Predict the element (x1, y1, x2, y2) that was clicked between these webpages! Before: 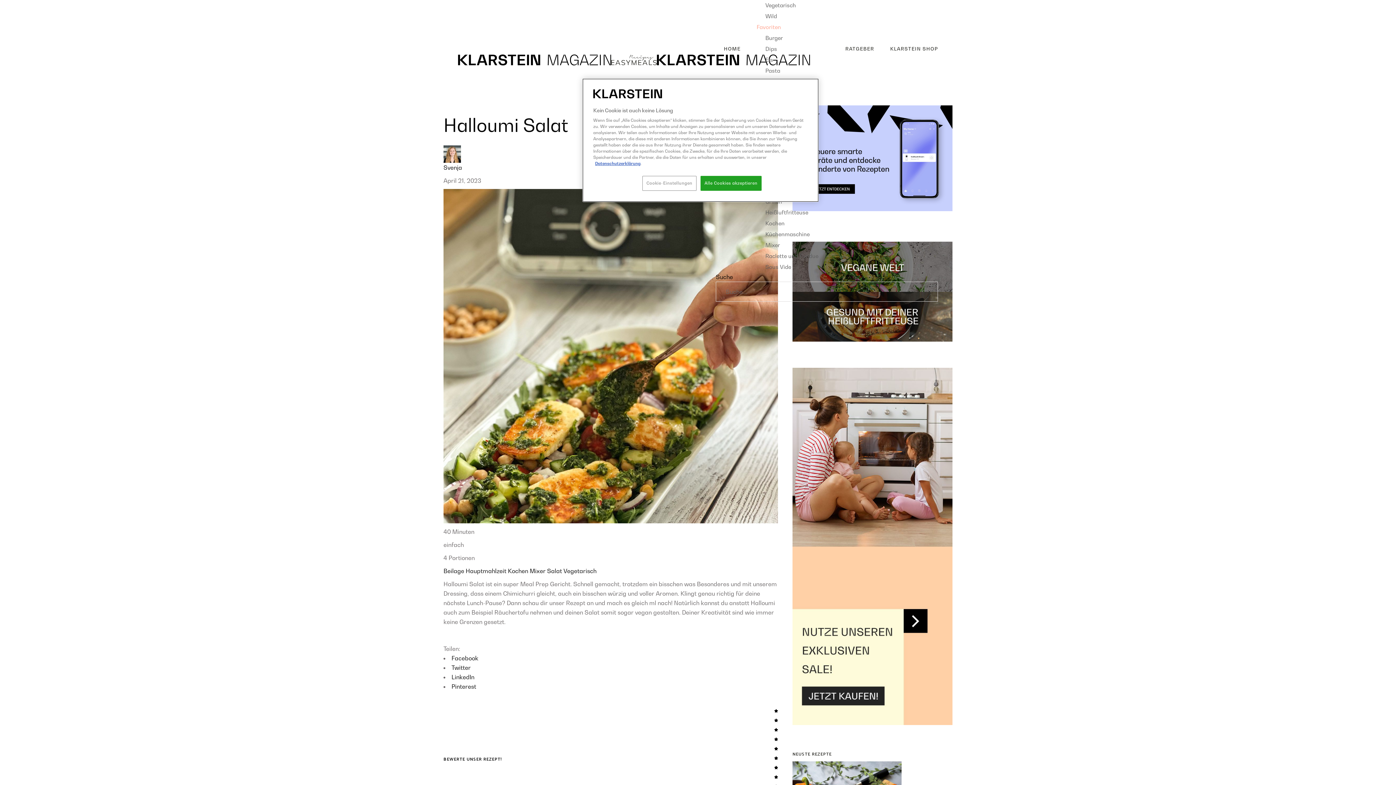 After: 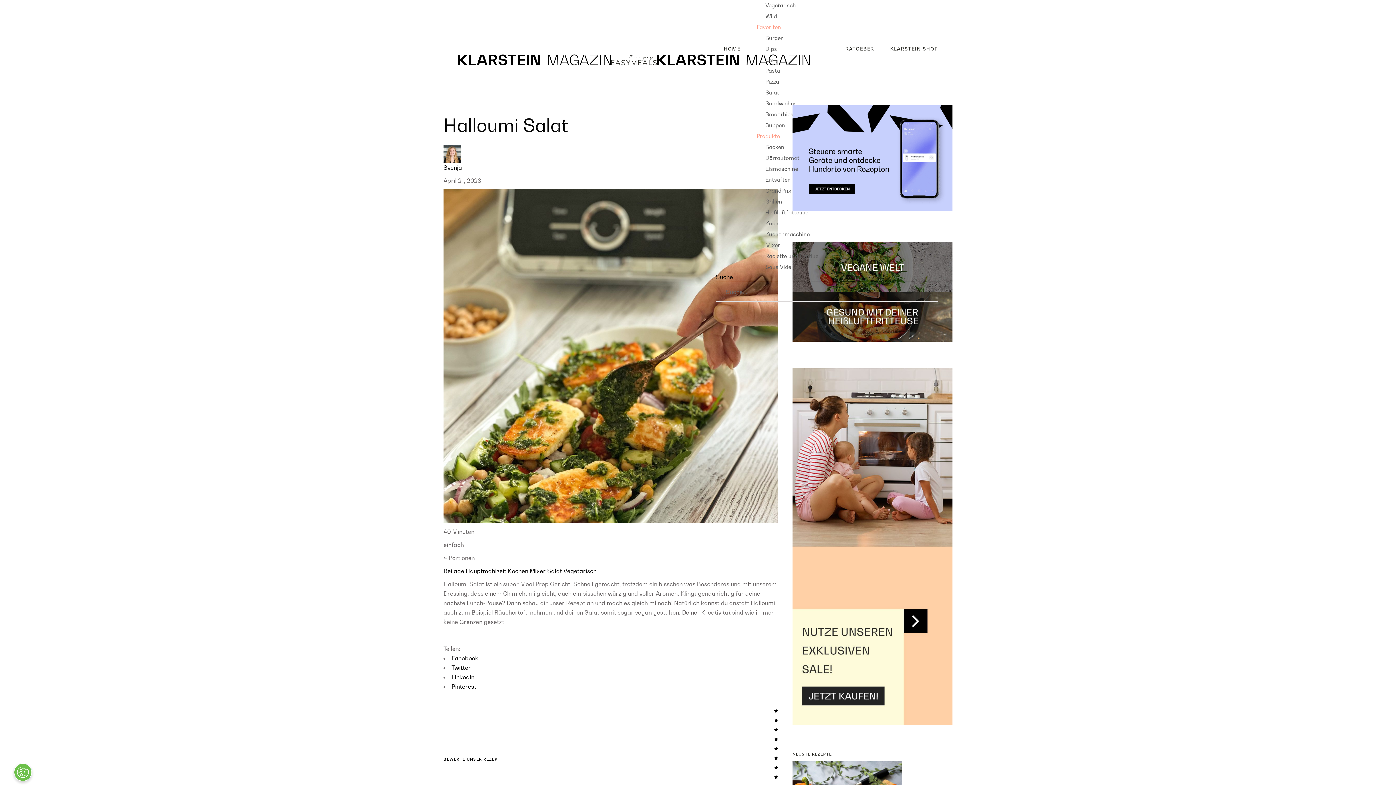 Action: bbox: (700, 176, 761, 190) label: Alle Cookies akzeptieren